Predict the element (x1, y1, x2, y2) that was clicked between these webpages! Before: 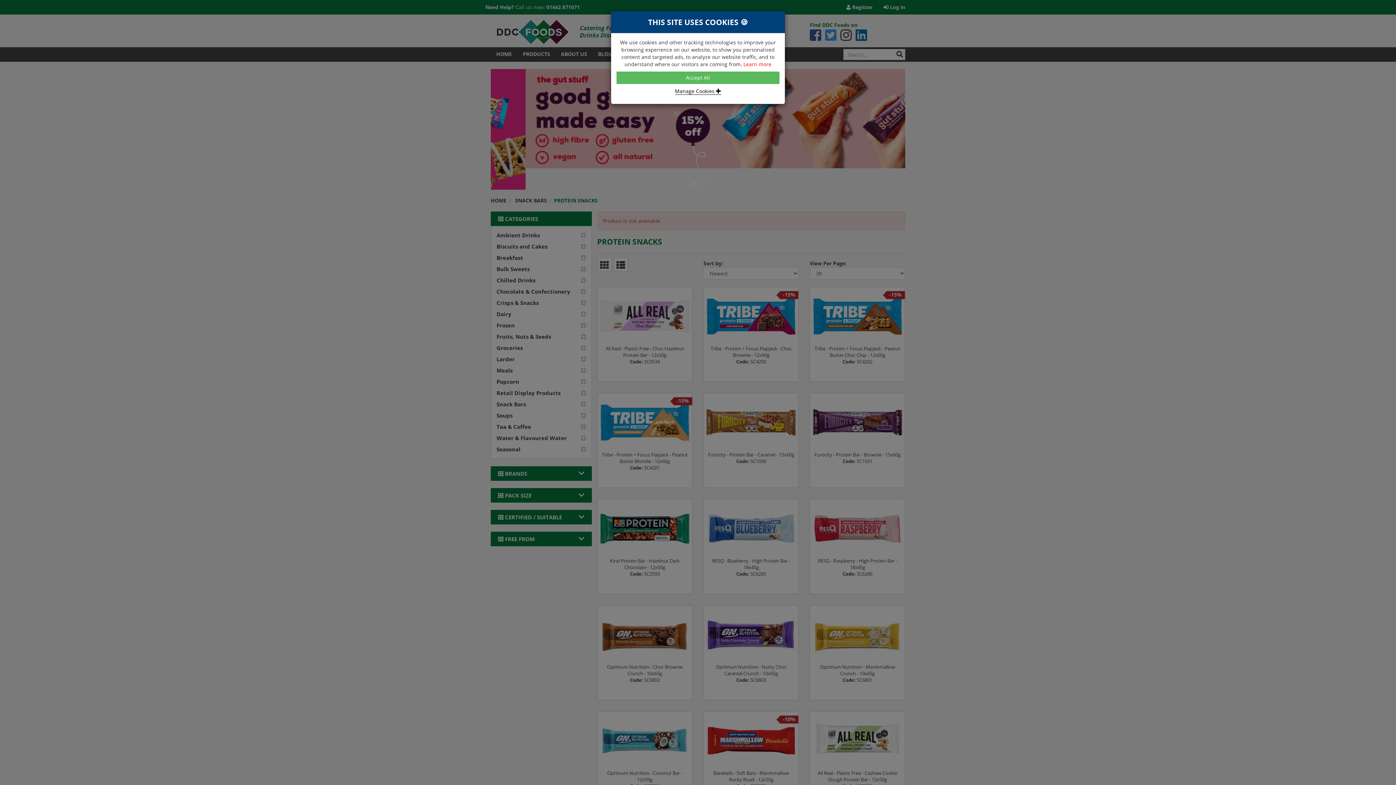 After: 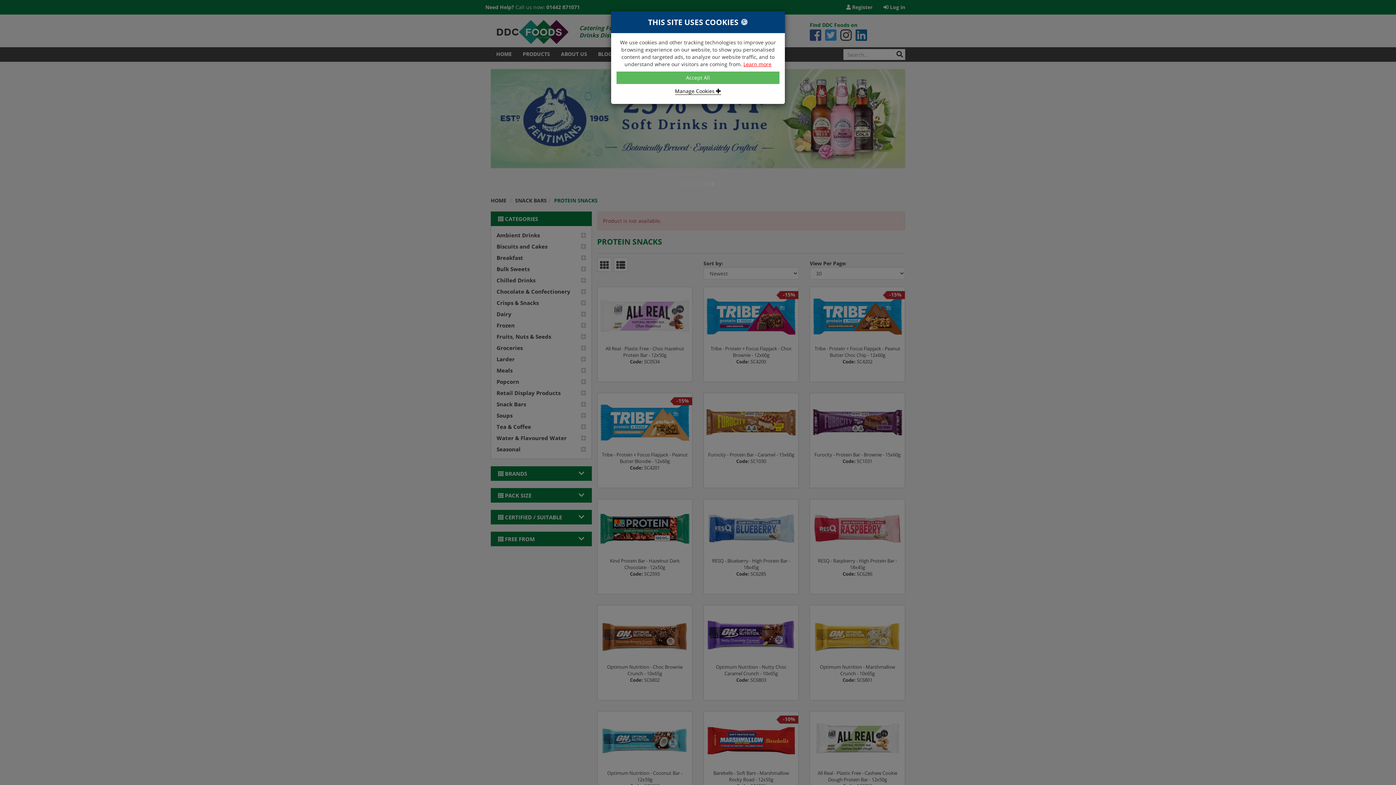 Action: bbox: (726, 38, 753, 43) label: Learn more